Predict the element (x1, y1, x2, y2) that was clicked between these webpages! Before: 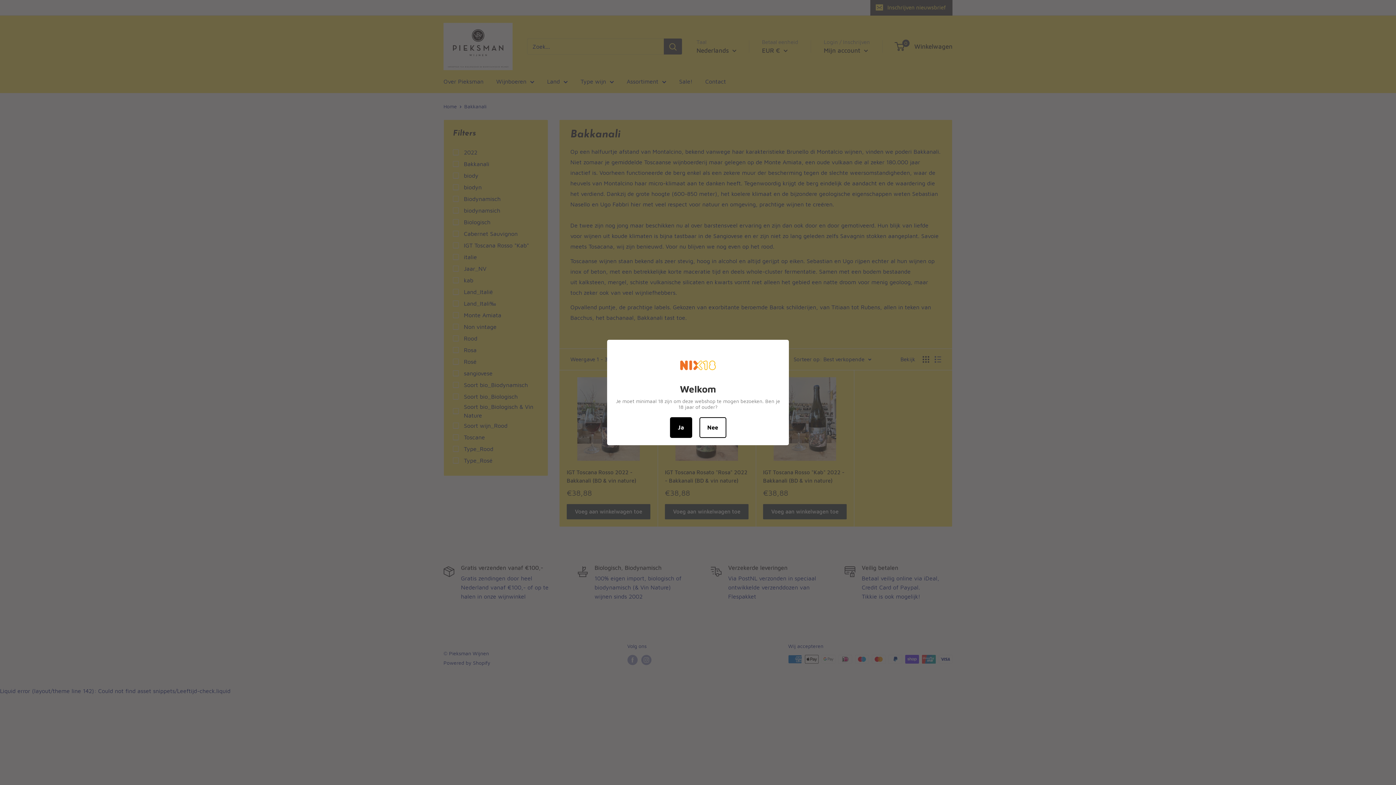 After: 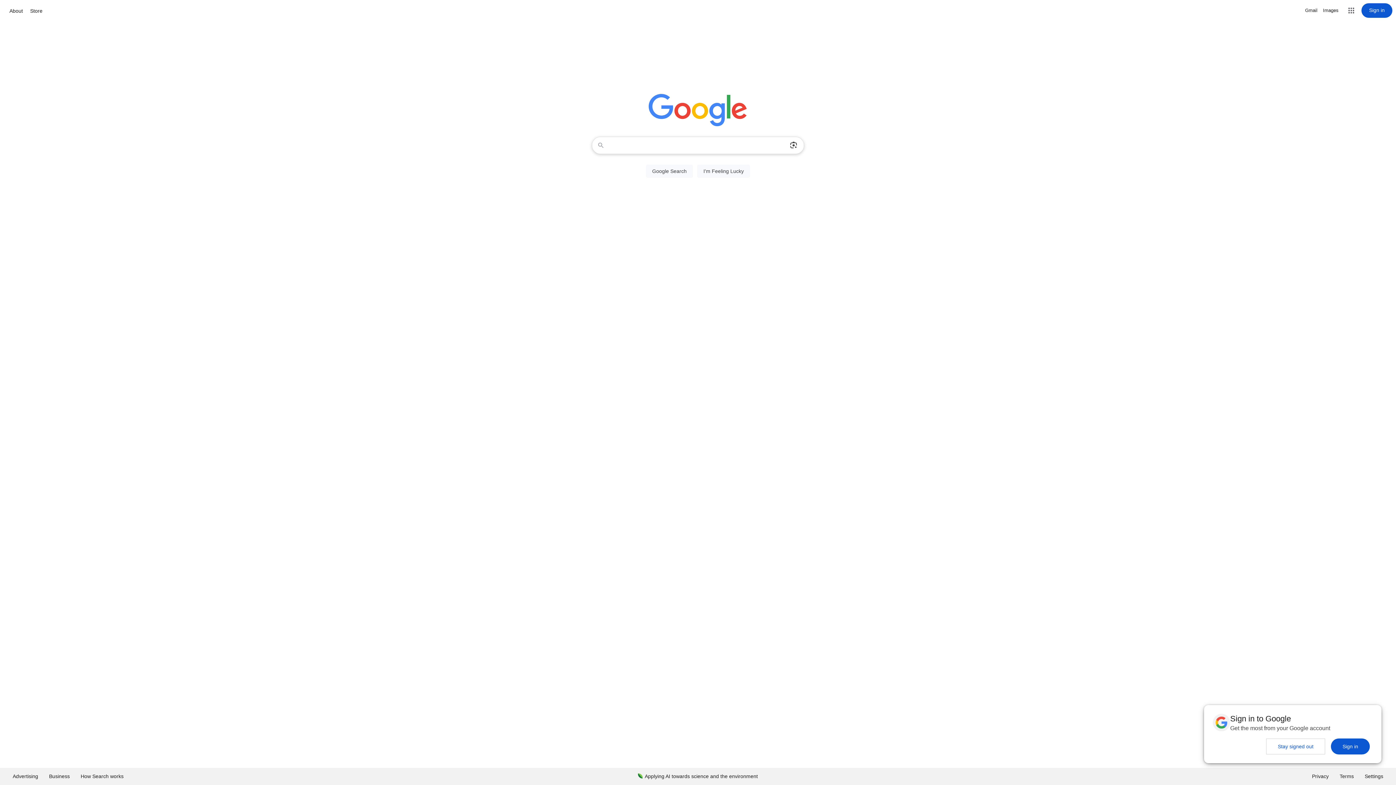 Action: bbox: (699, 417, 726, 438) label: Nee